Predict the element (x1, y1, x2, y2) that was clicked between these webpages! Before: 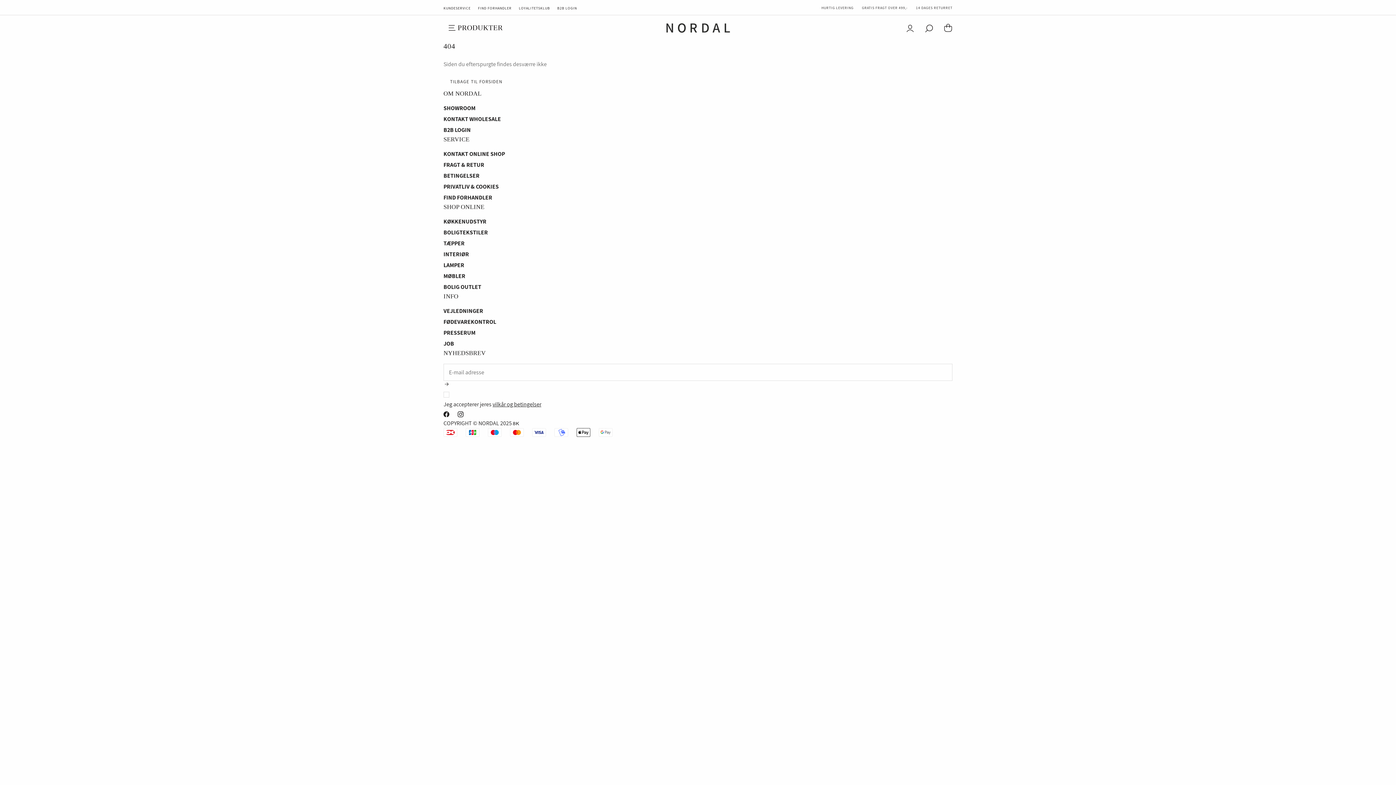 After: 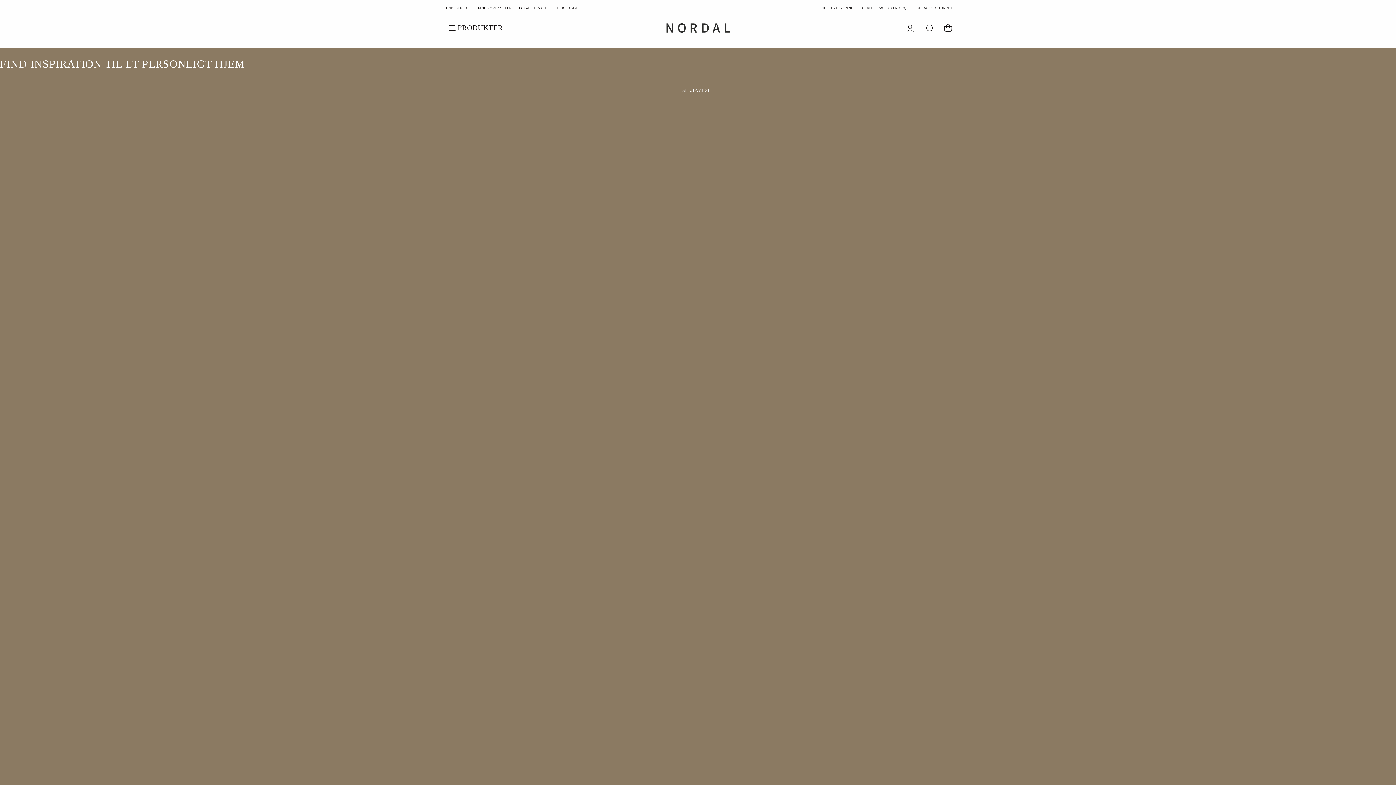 Action: bbox: (666, 23, 730, 32)